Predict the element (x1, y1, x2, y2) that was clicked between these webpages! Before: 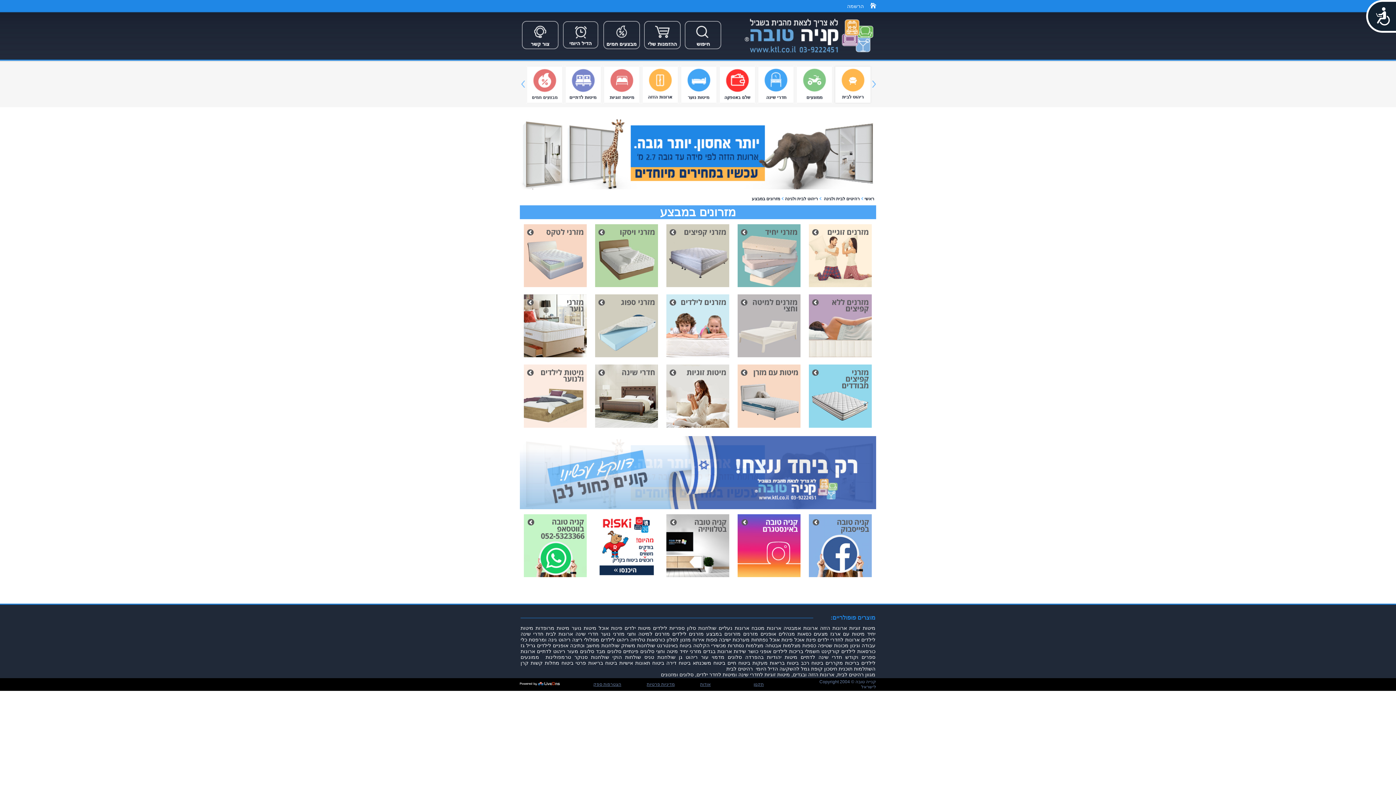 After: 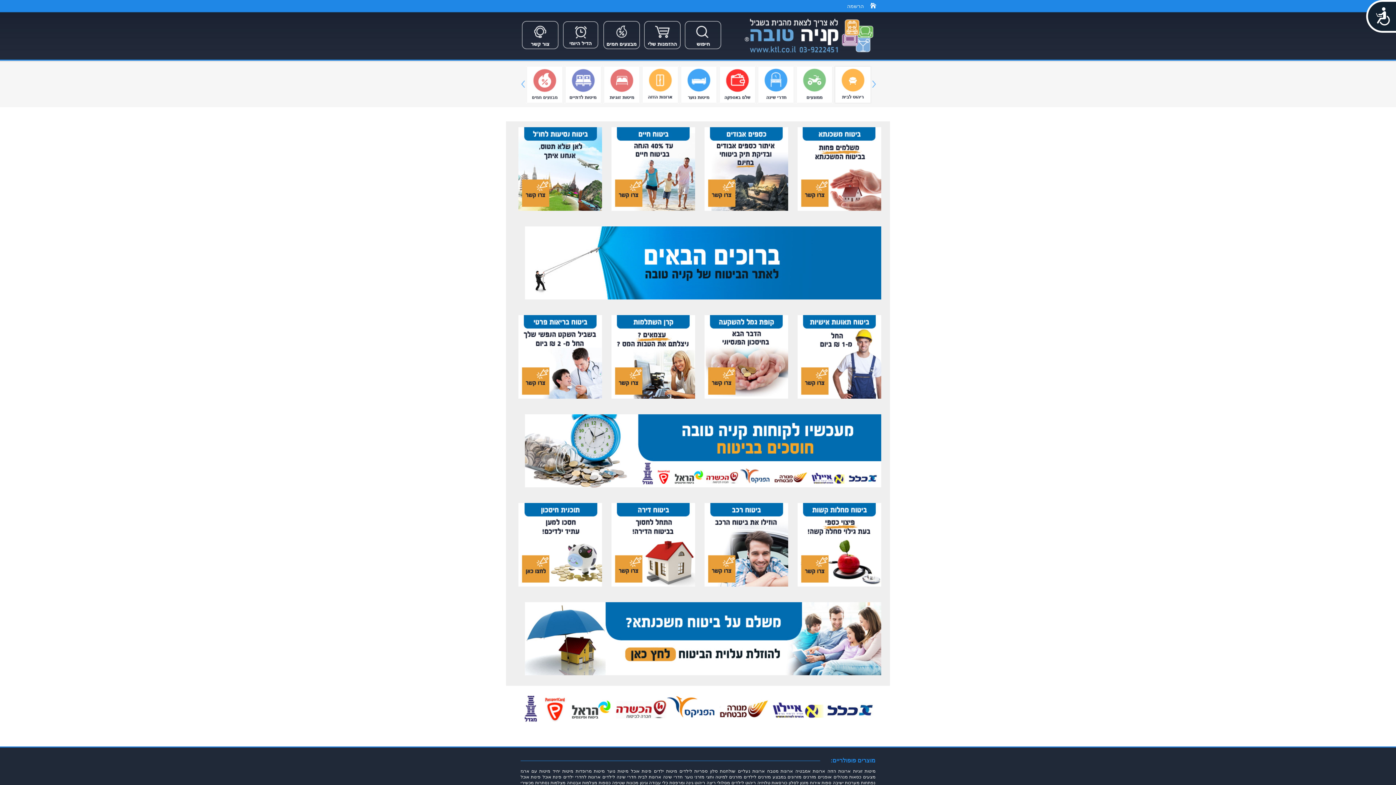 Action: bbox: (575, 660, 617, 666) label: ביטוח בריאות פרטי